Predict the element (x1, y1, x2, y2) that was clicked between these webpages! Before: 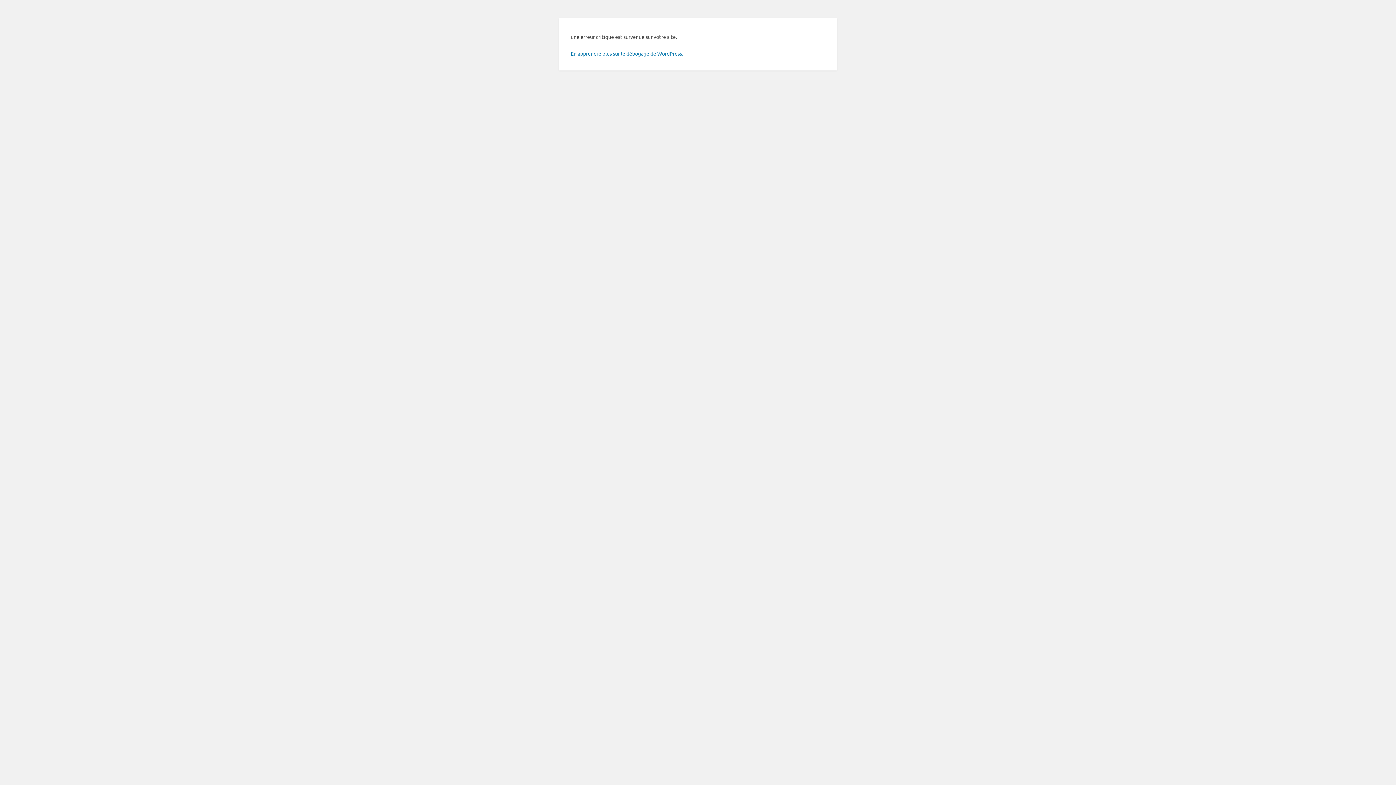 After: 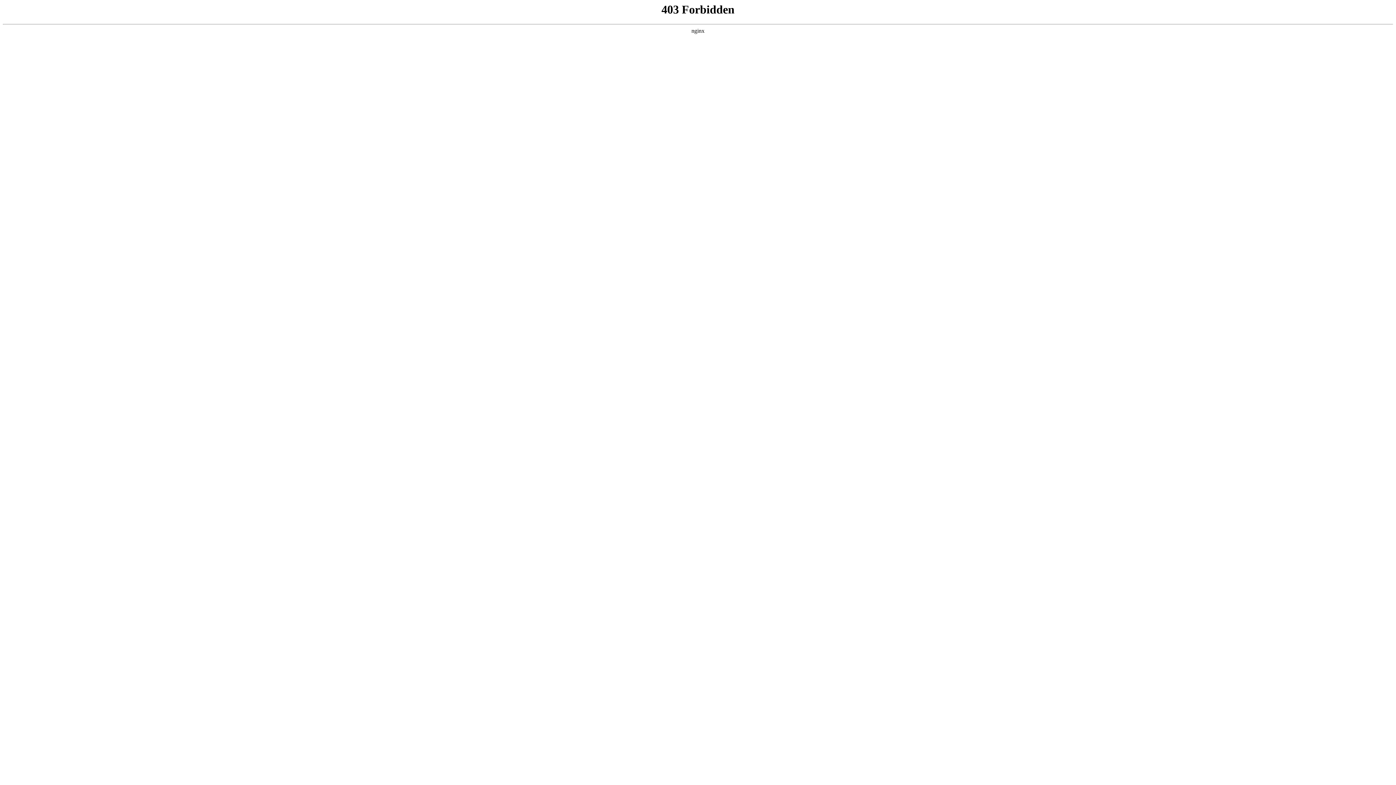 Action: bbox: (570, 50, 683, 56) label: En apprendre plus sur le débogage de WordPress.